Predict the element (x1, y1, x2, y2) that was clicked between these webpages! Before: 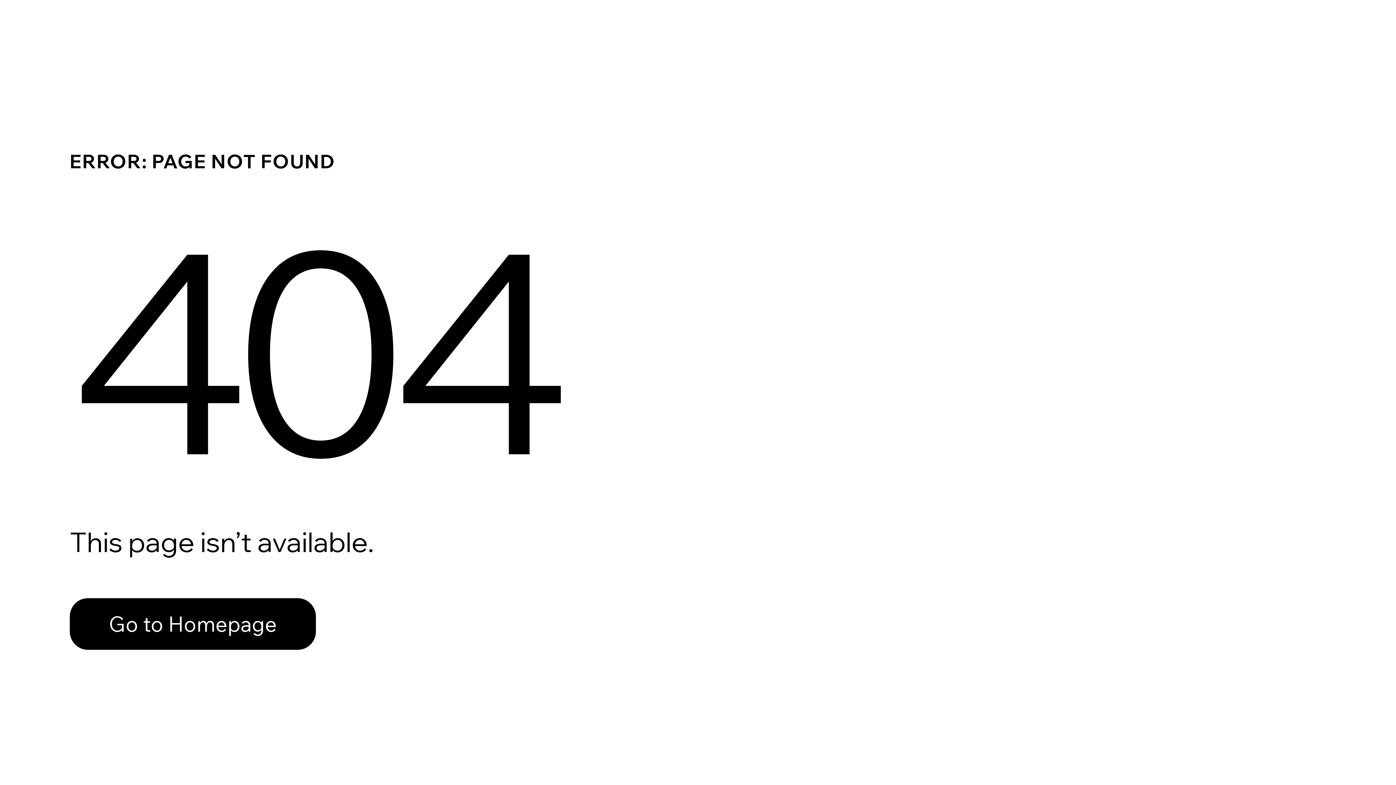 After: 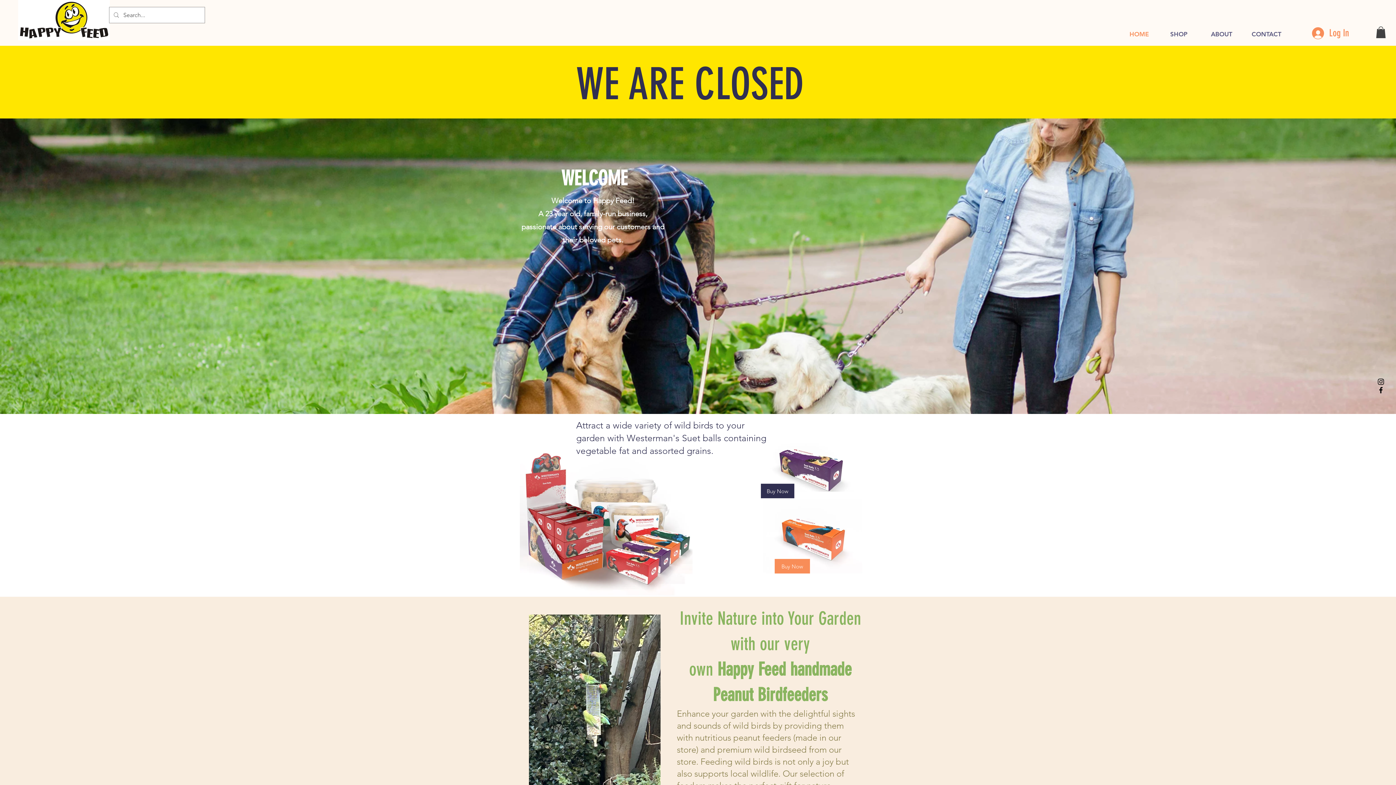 Action: label: Go to Homepage bbox: (69, 598, 316, 650)